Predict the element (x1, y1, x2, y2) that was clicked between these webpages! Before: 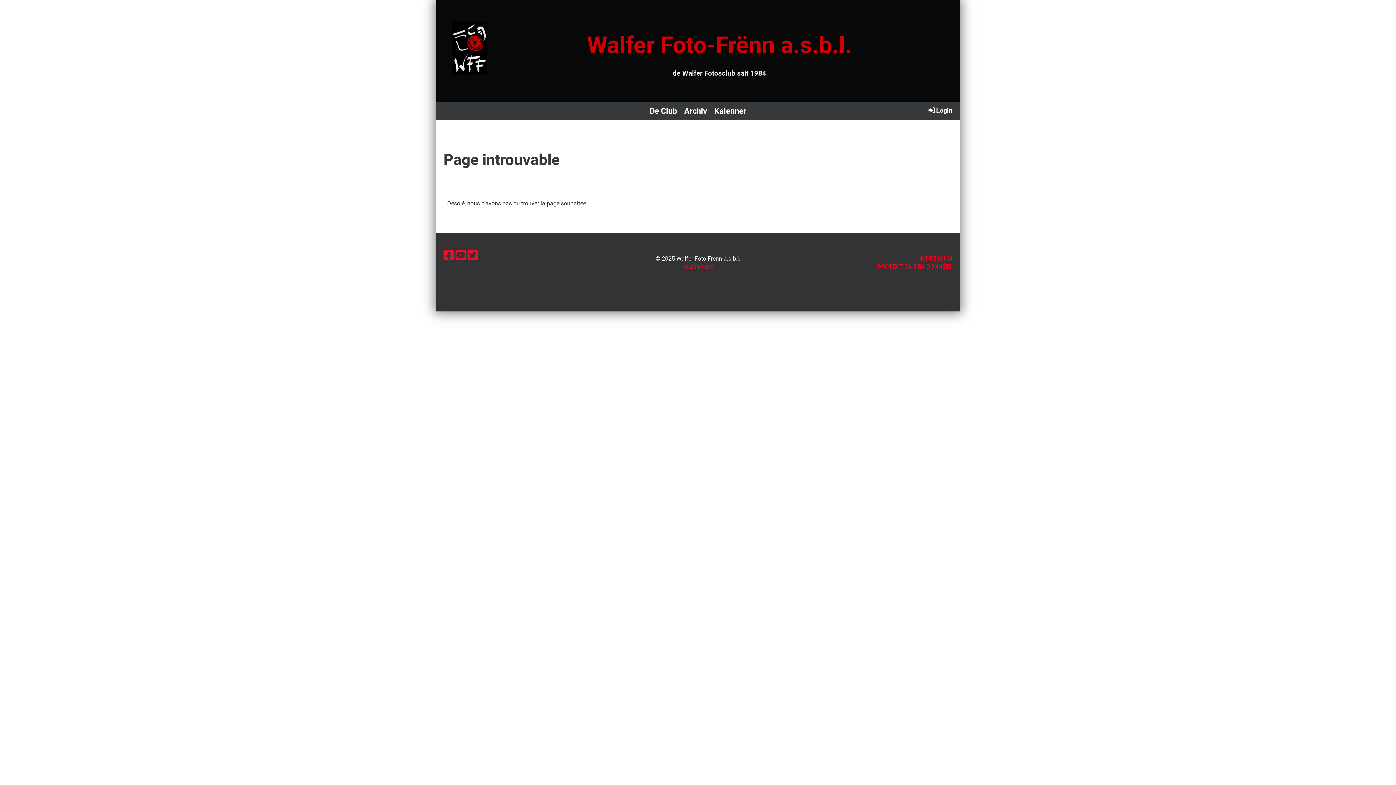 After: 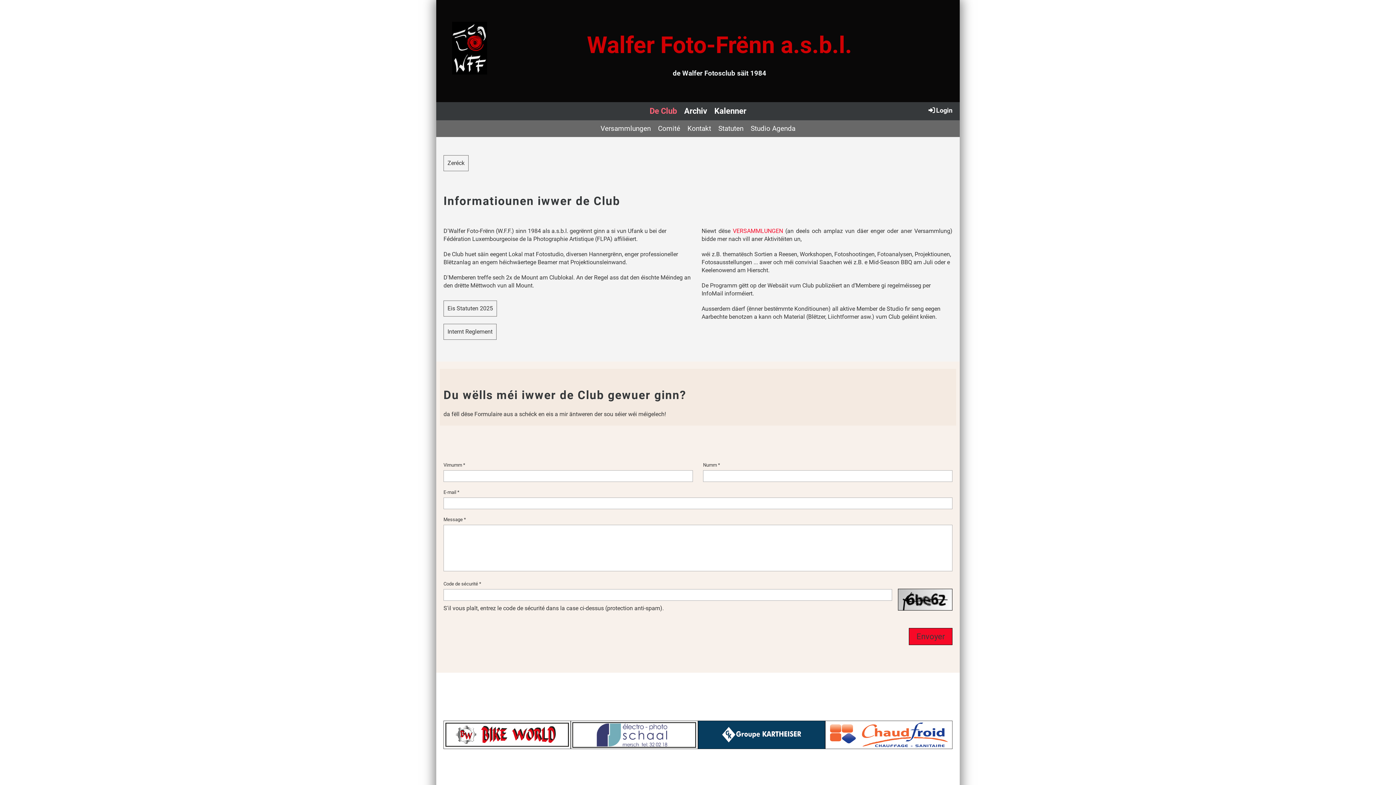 Action: bbox: (646, 102, 680, 120) label: De Club